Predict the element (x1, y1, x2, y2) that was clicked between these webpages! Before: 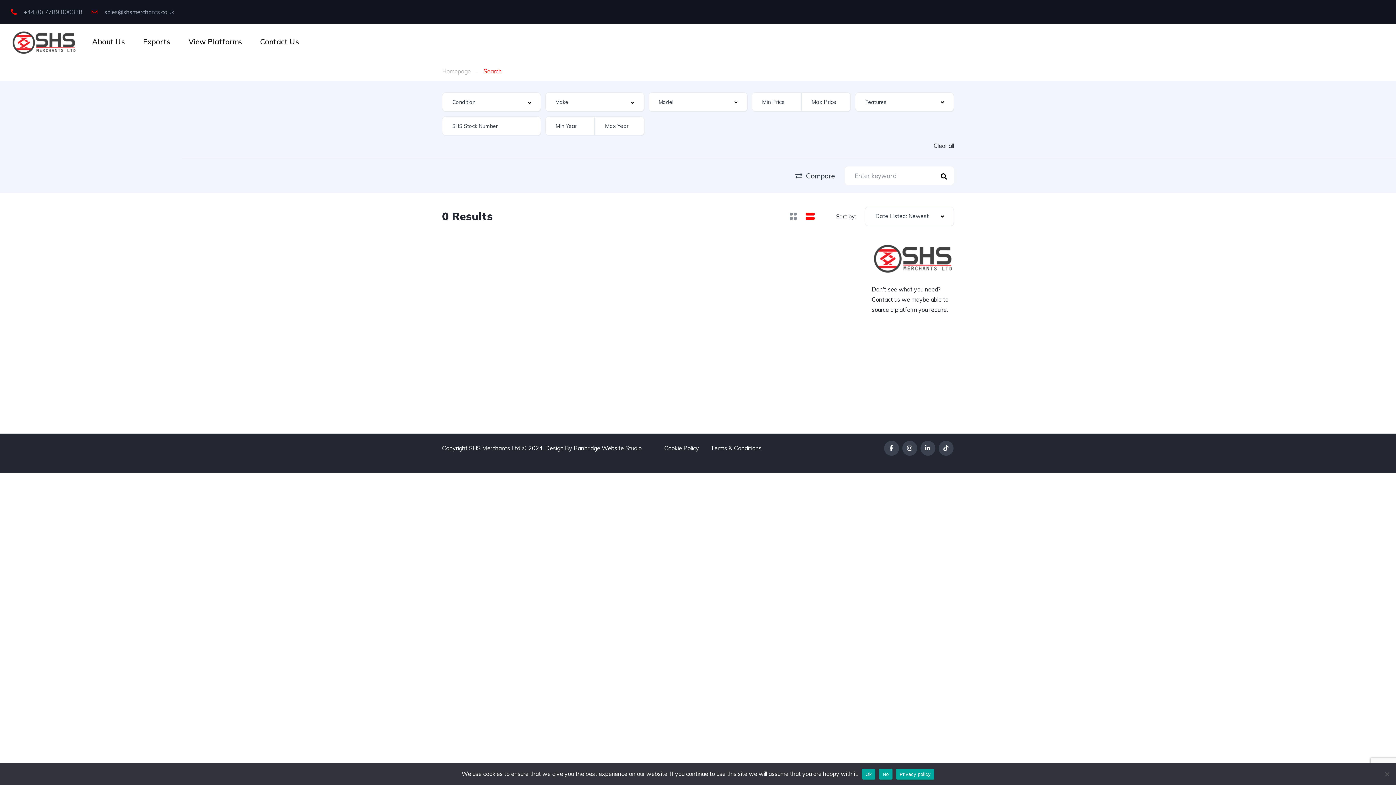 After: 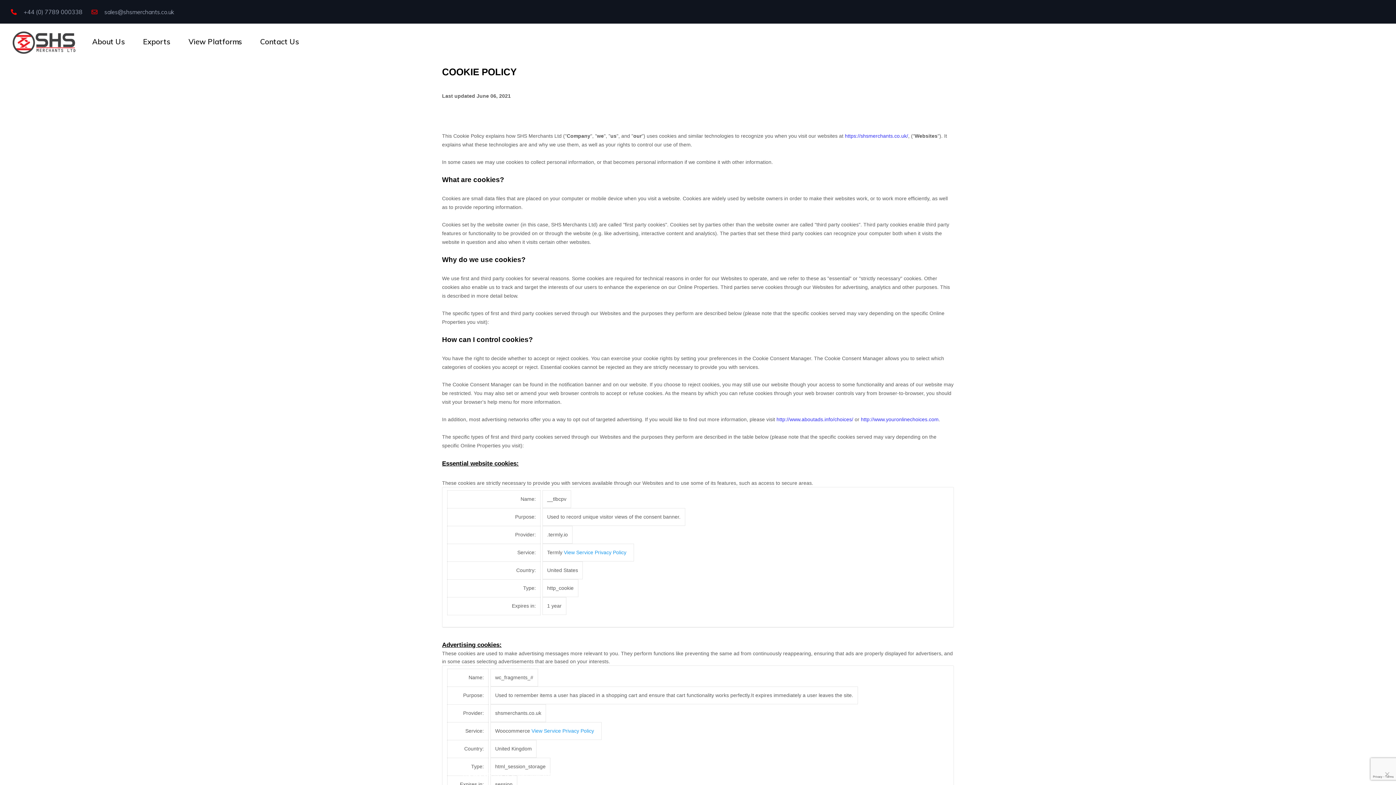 Action: label: Cookie Policy bbox: (664, 444, 699, 452)